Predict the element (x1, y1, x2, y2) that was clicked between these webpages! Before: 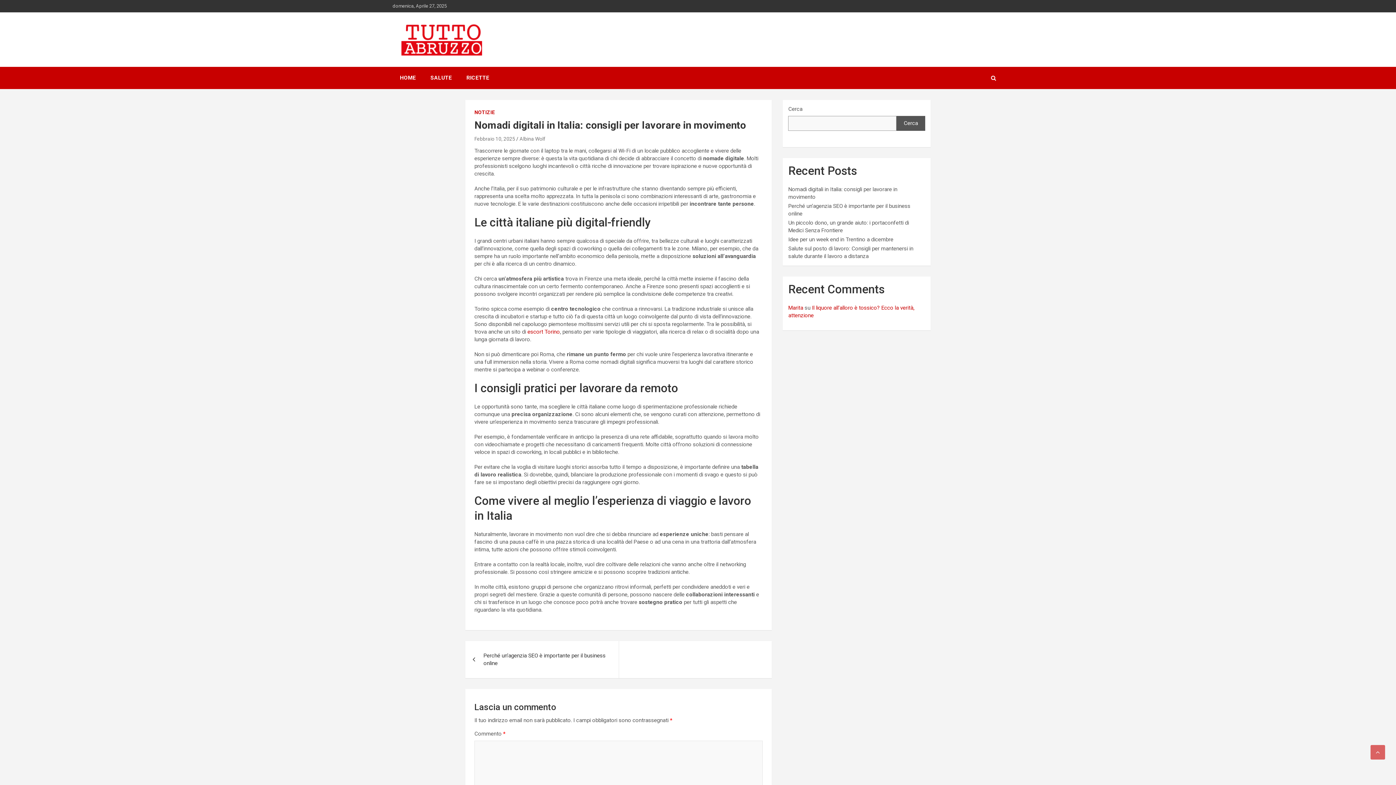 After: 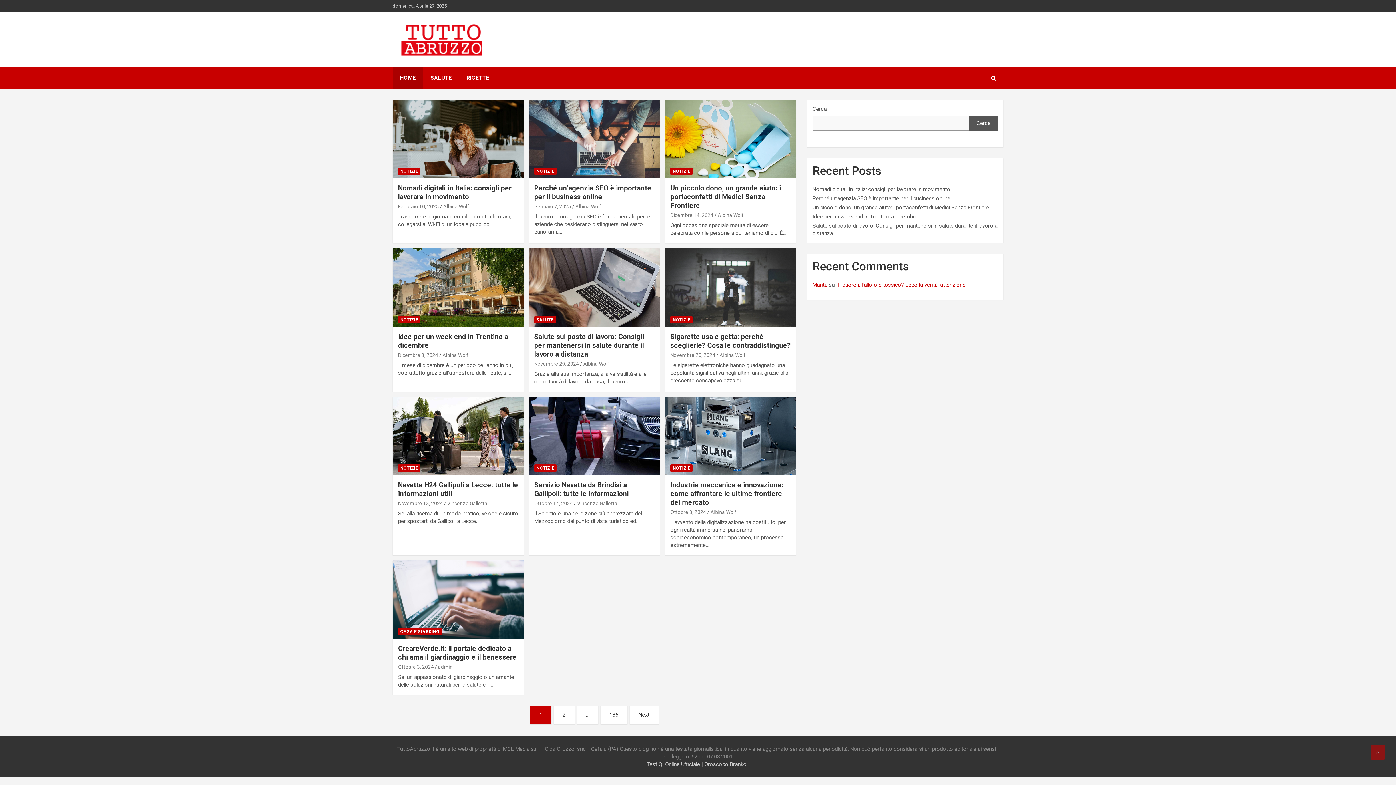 Action: bbox: (392, 24, 491, 32)